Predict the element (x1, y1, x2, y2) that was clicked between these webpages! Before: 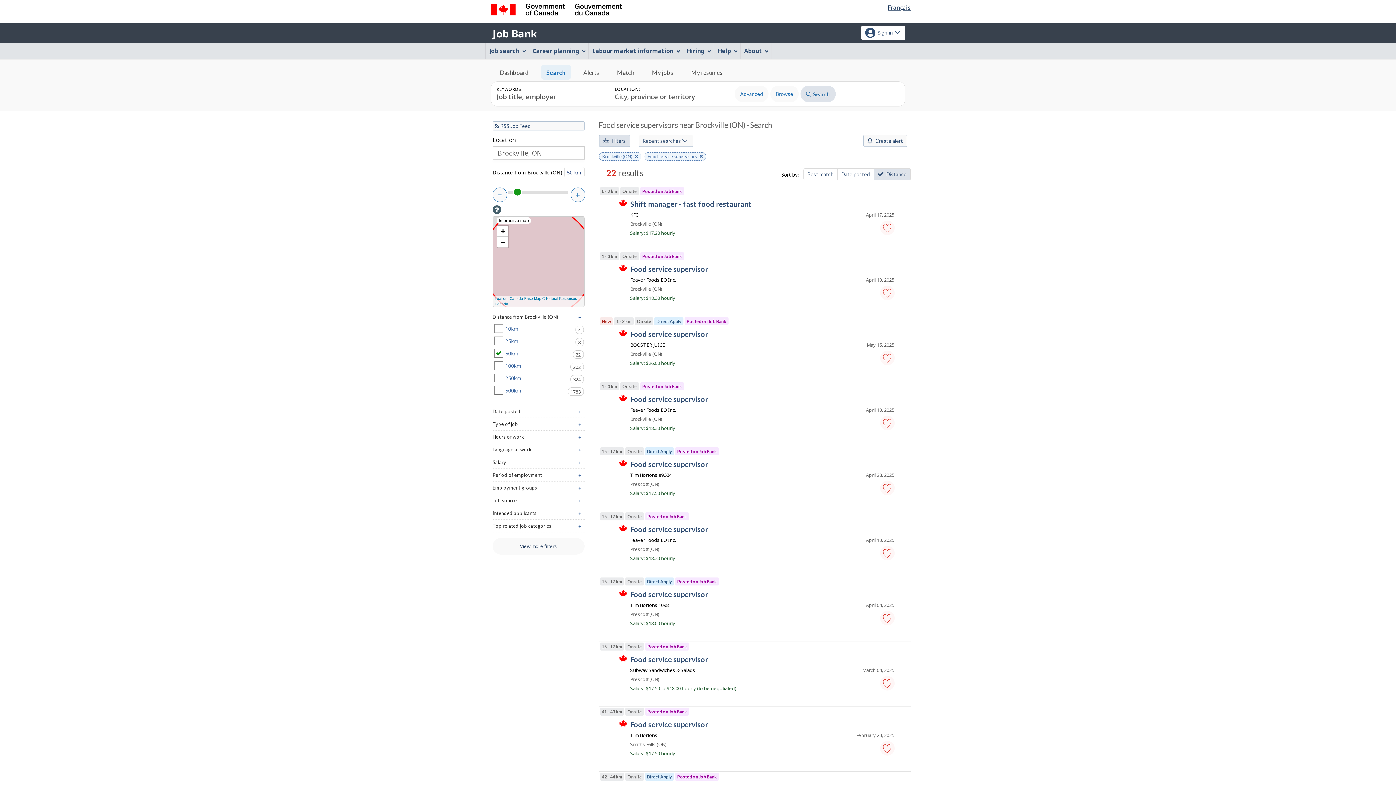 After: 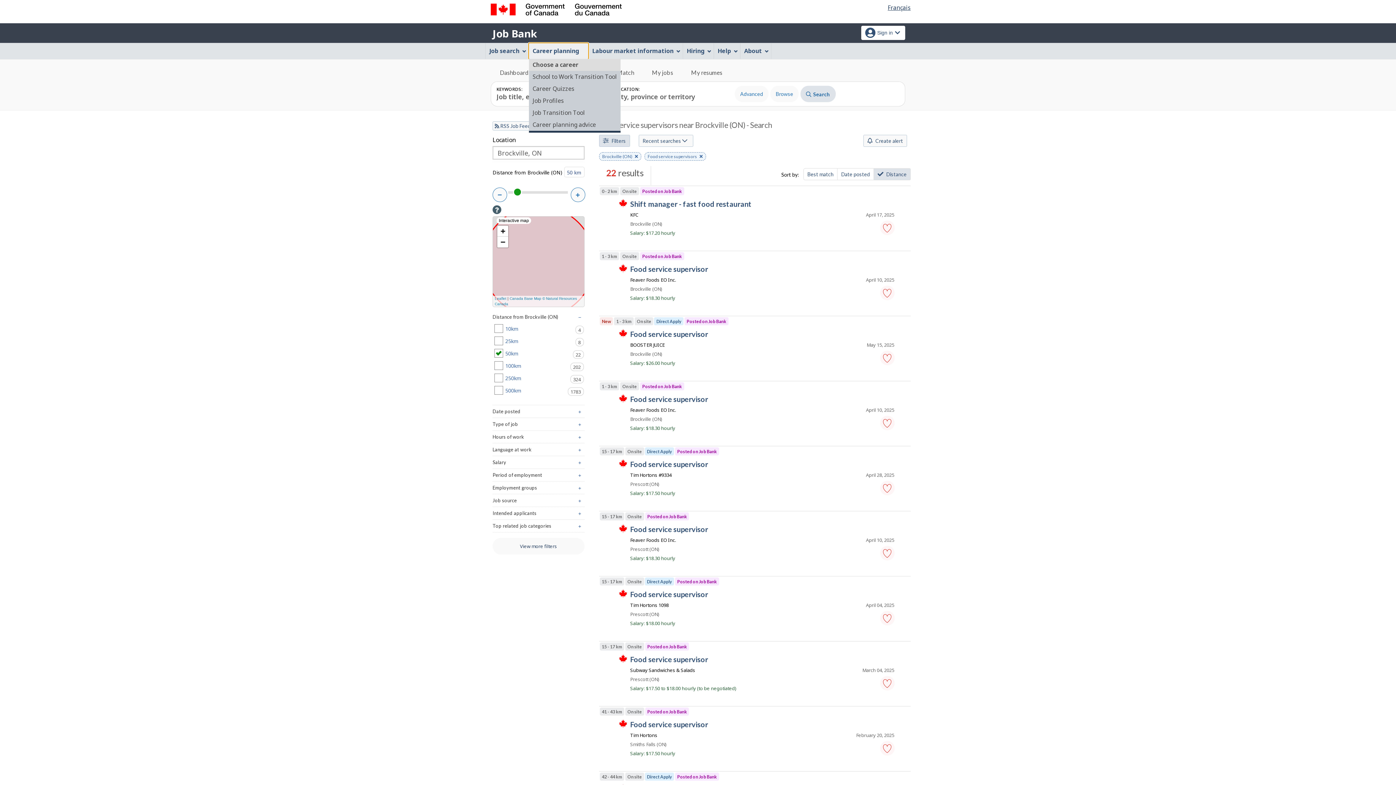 Action: label: Career planning bbox: (529, 43, 588, 59)